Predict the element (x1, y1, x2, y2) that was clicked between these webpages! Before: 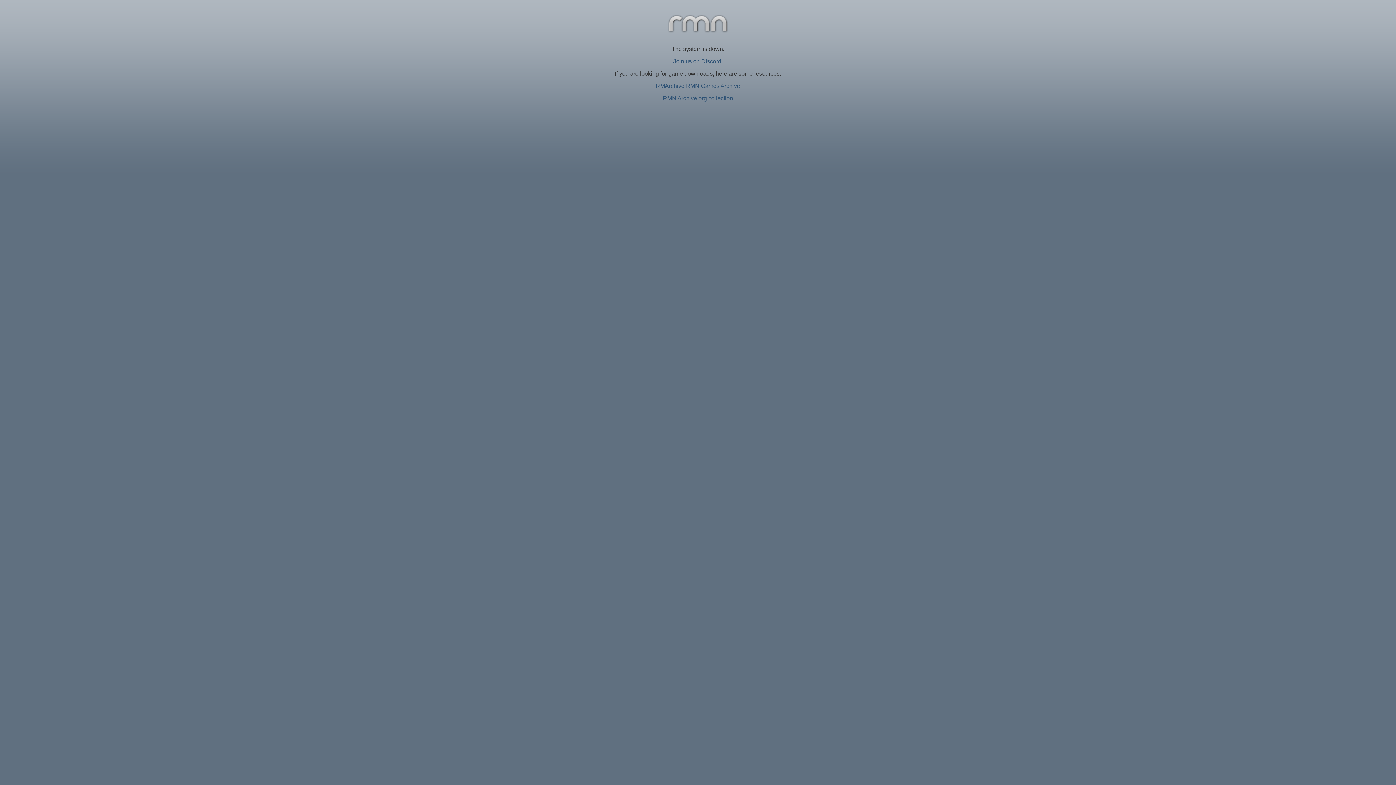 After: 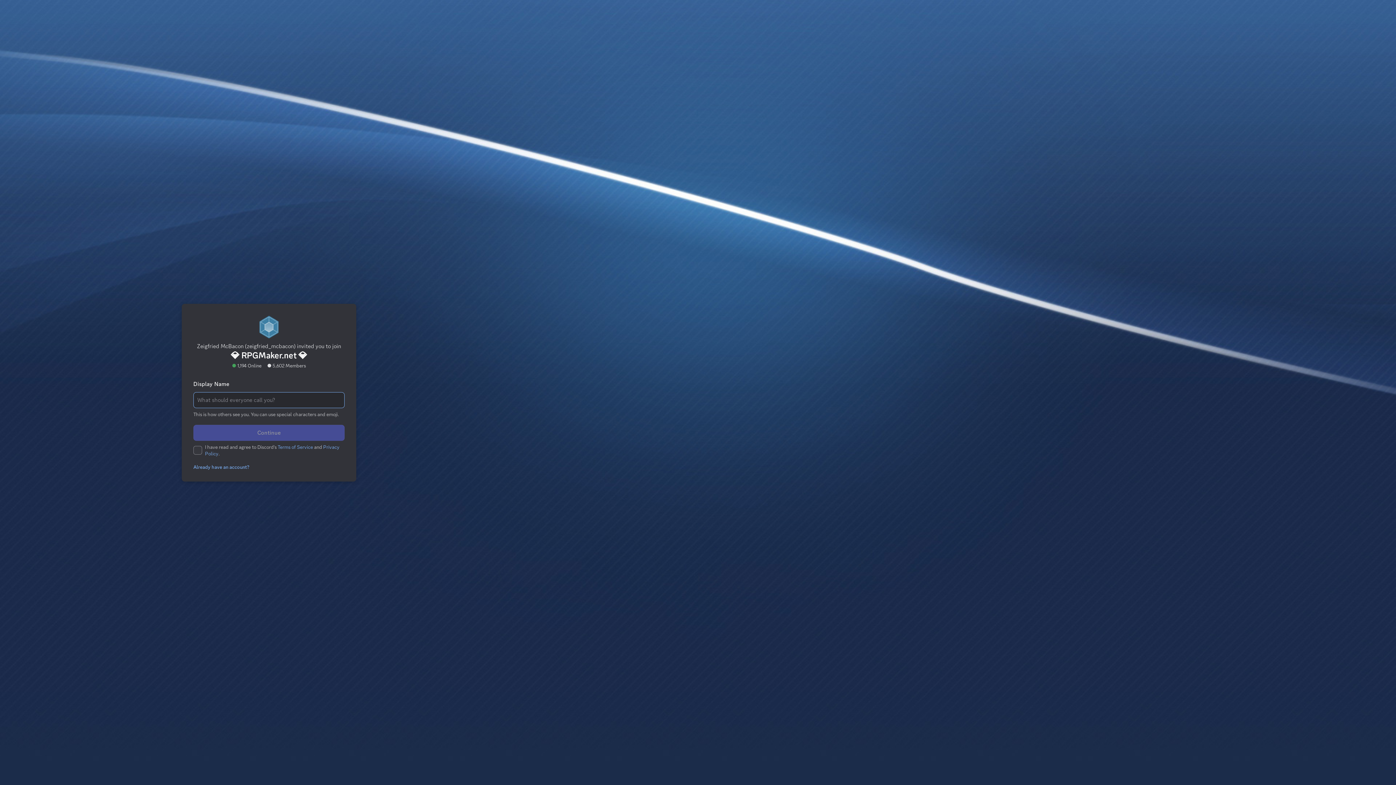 Action: bbox: (673, 58, 722, 64) label: Join us on Discord!